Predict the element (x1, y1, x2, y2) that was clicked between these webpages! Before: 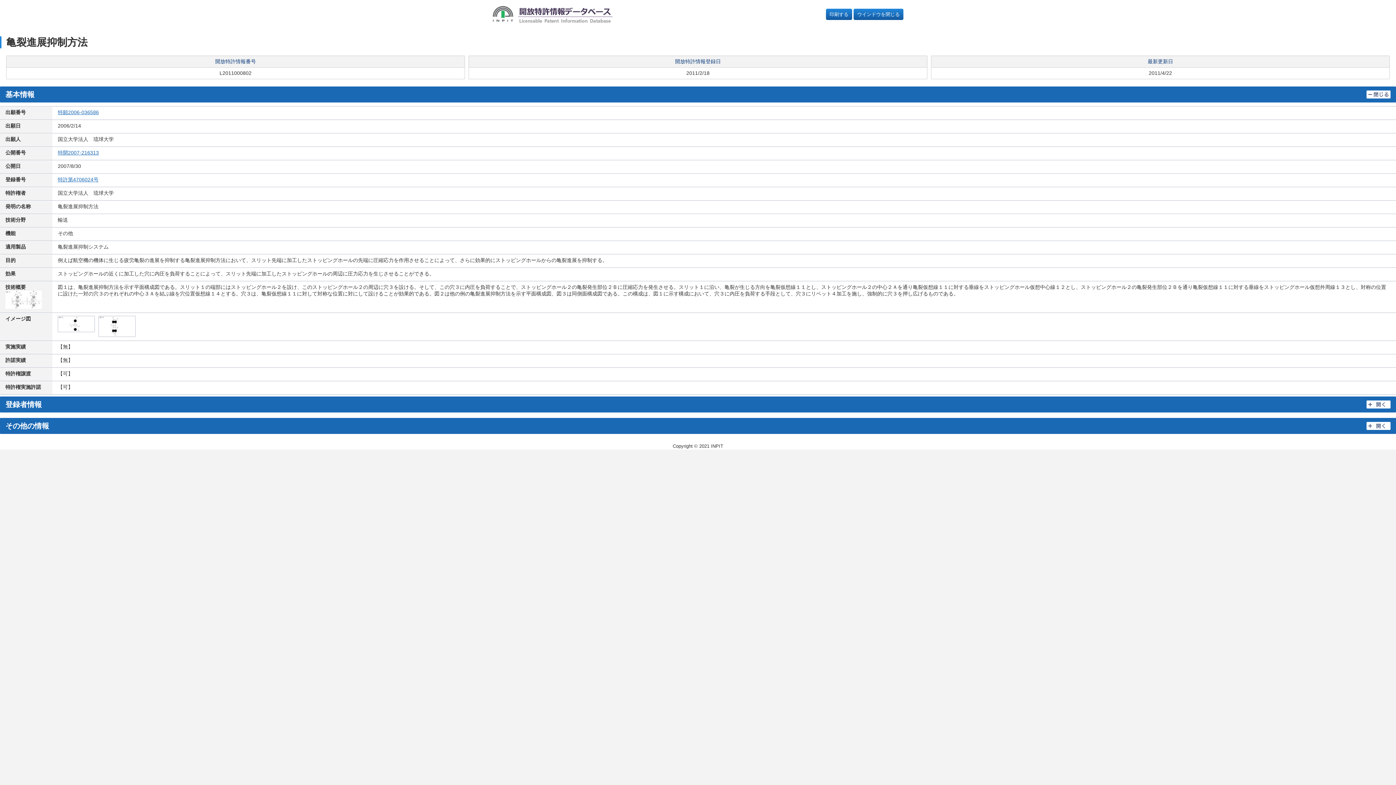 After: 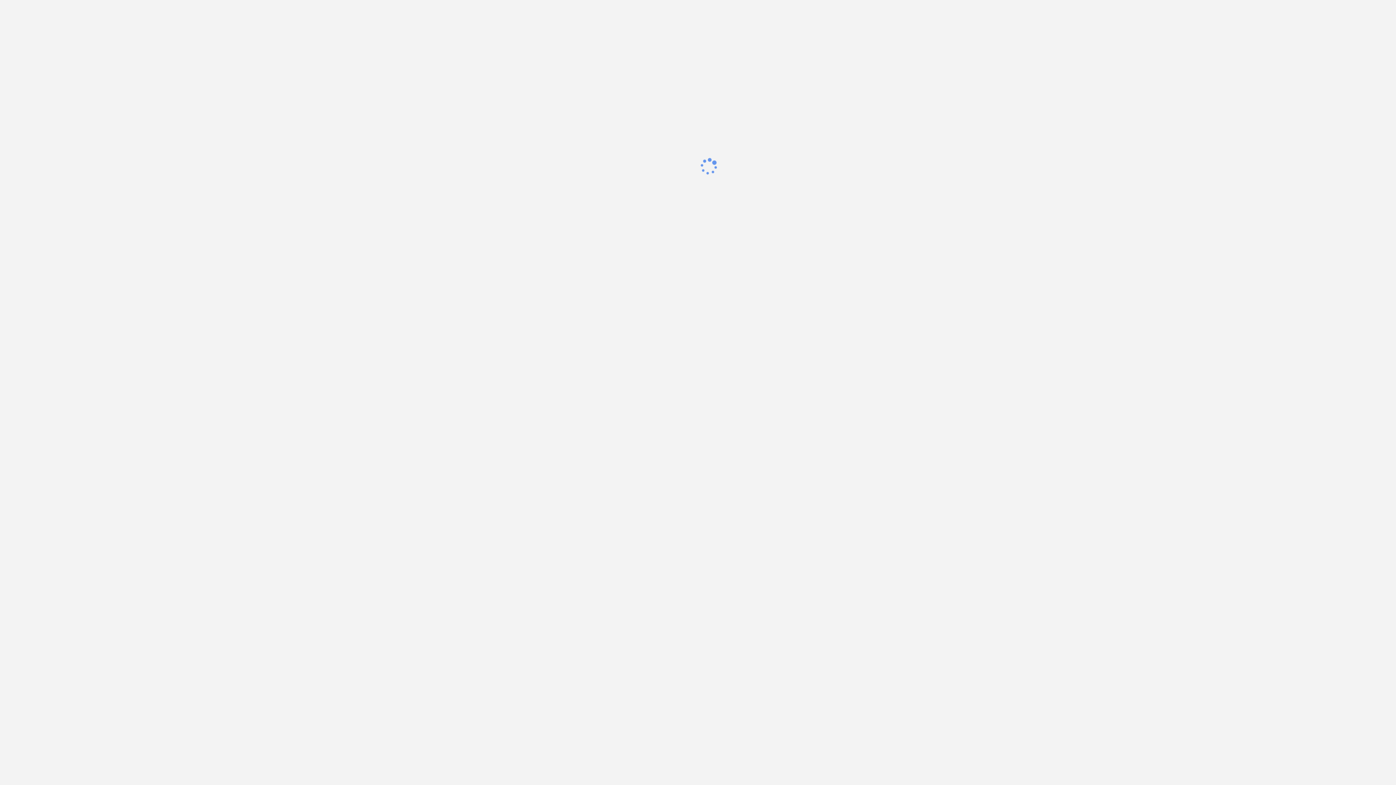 Action: bbox: (492, 5, 612, 23)